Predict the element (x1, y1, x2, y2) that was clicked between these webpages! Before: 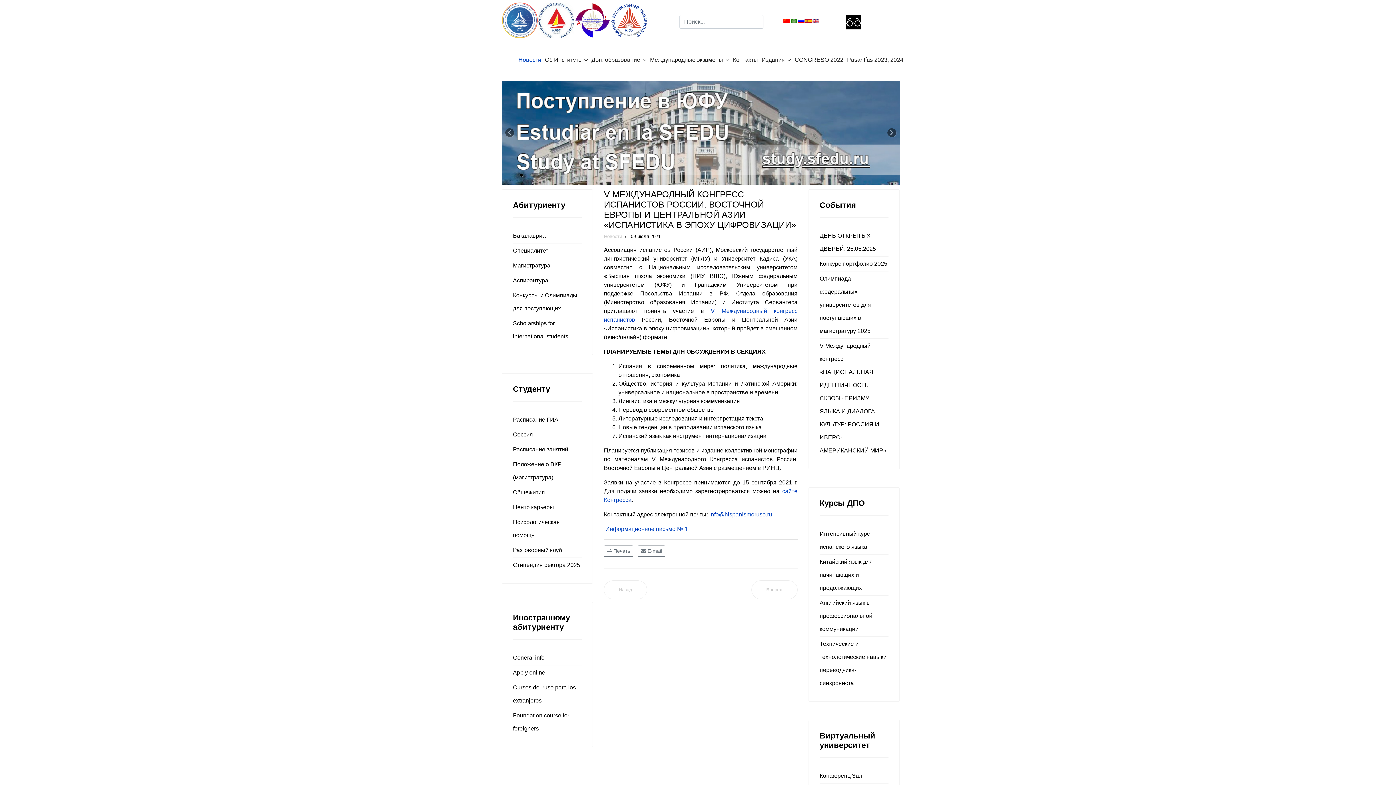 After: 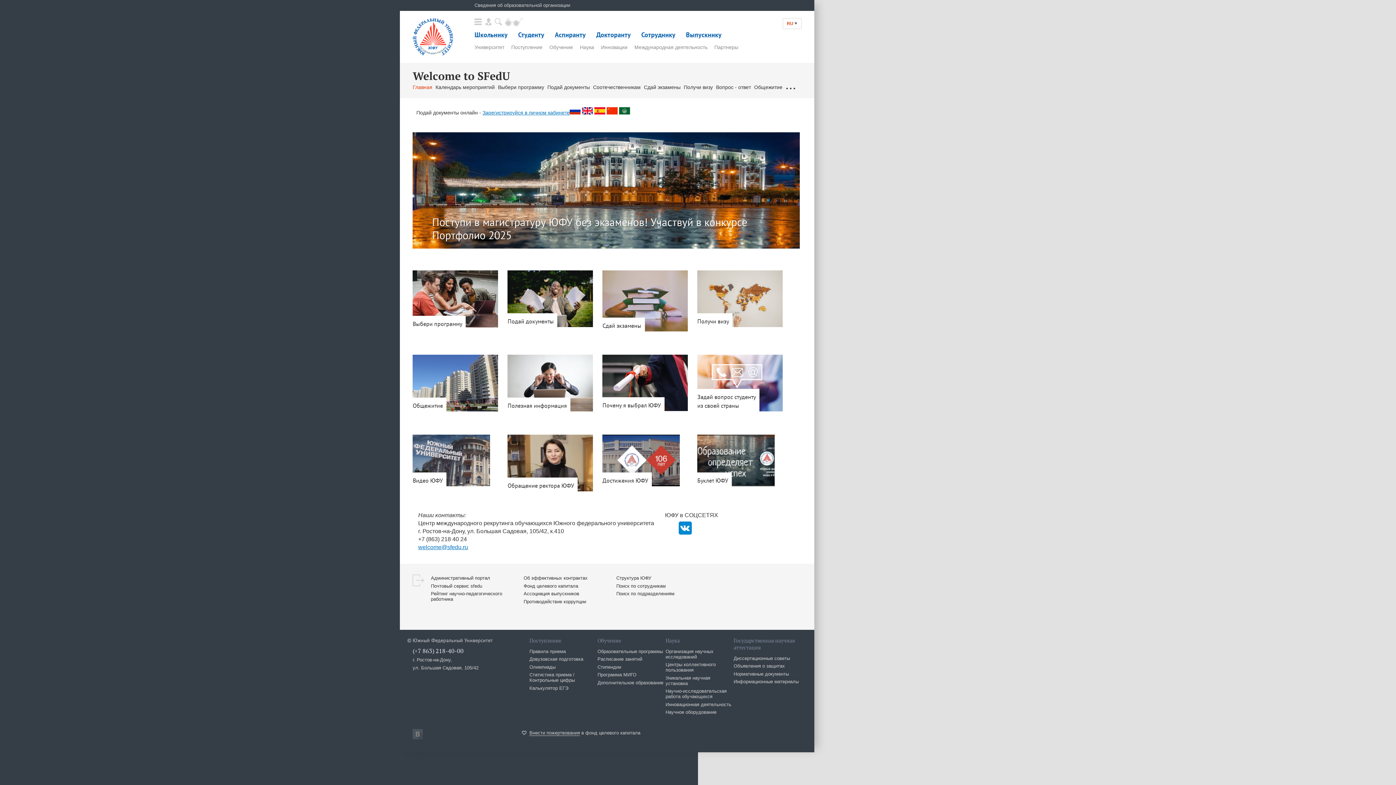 Action: bbox: (513, 665, 581, 680) label: Apply online